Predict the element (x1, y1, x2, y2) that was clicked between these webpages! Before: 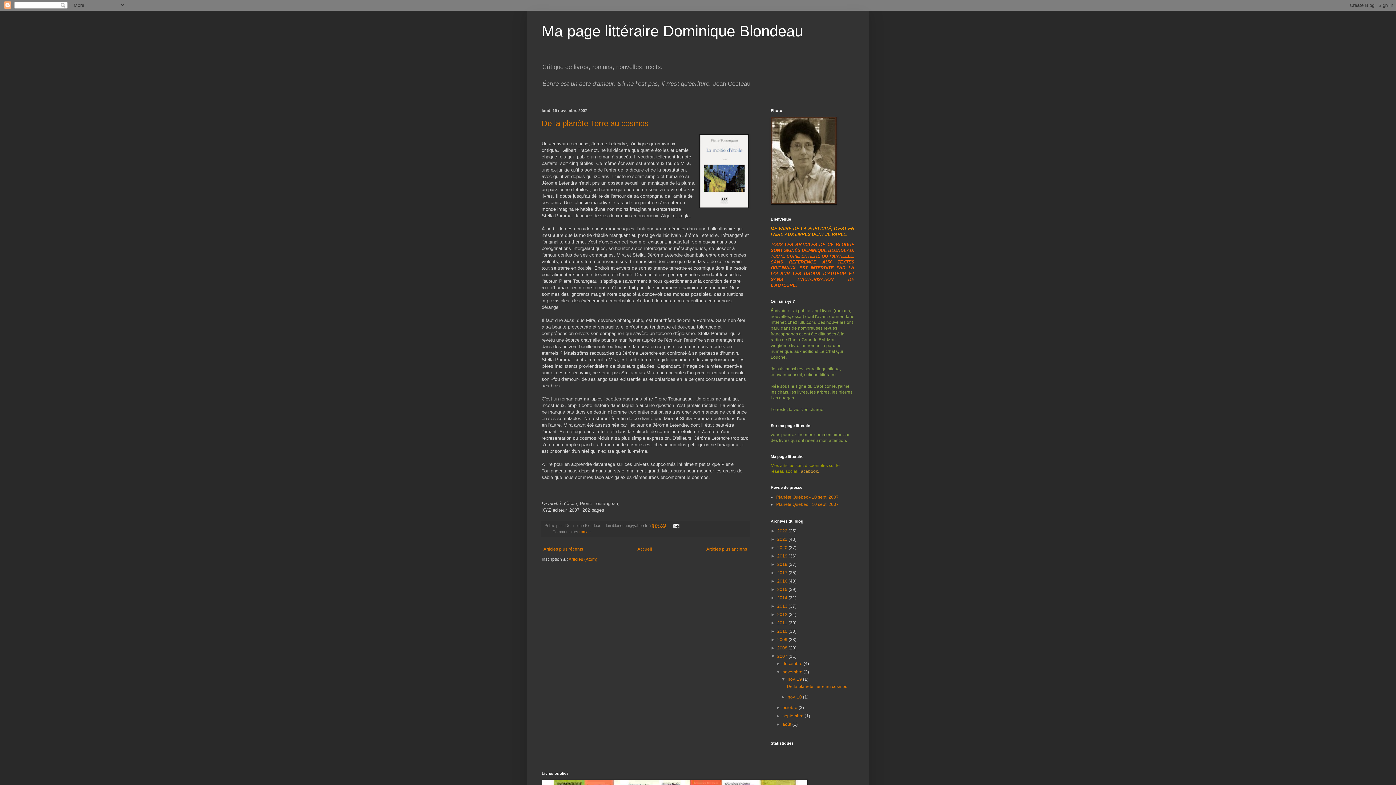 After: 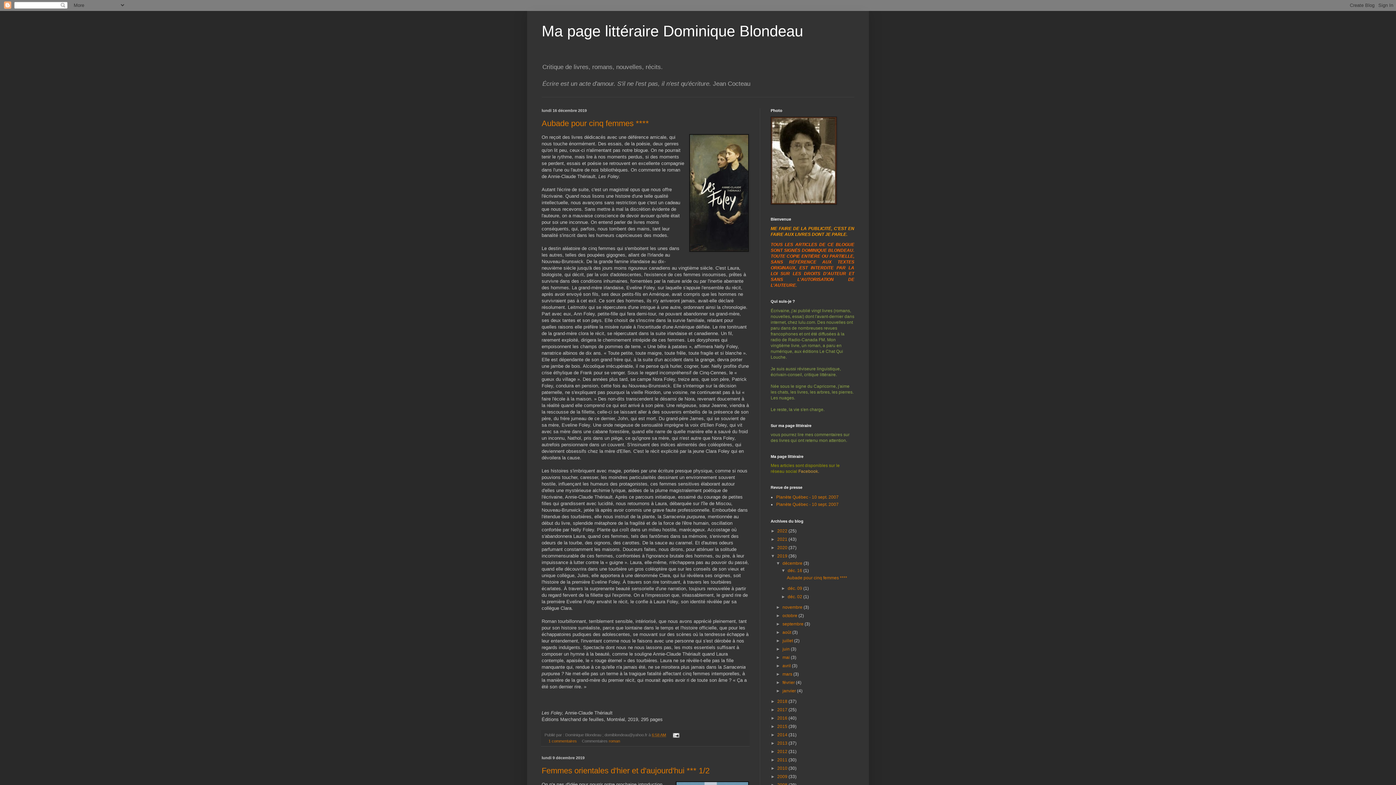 Action: bbox: (777, 553, 788, 559) label: 2019 